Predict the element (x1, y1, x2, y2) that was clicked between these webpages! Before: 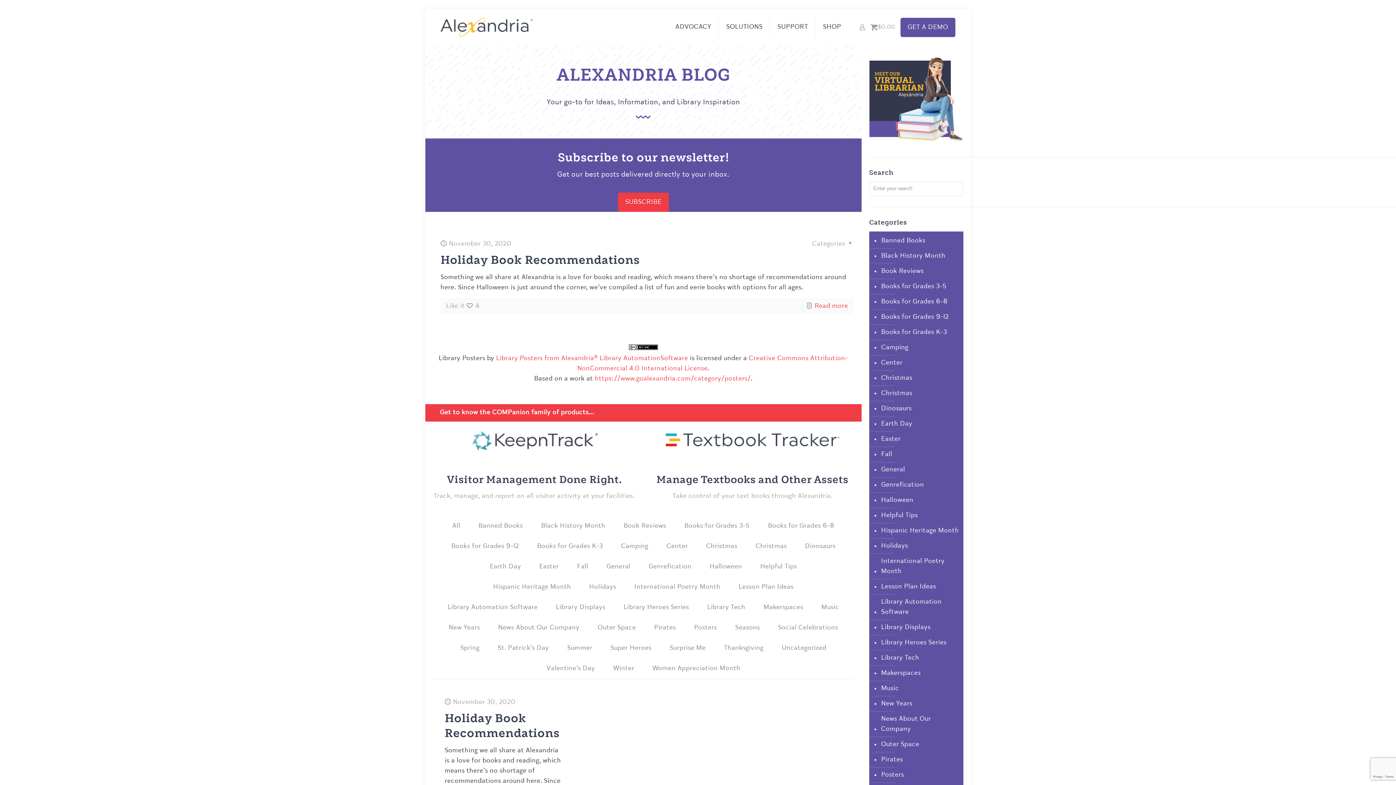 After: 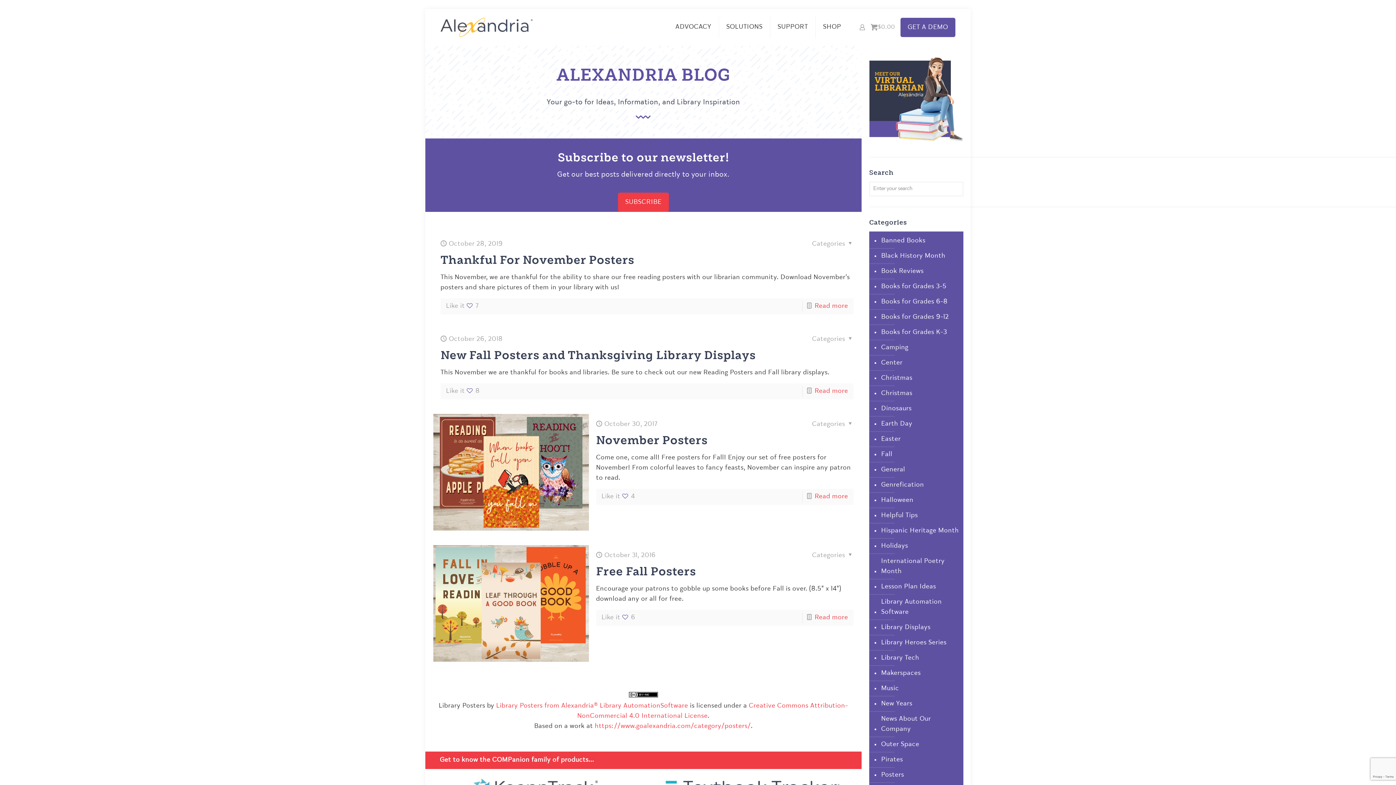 Action: label: Thanksgiving bbox: (715, 638, 772, 658)